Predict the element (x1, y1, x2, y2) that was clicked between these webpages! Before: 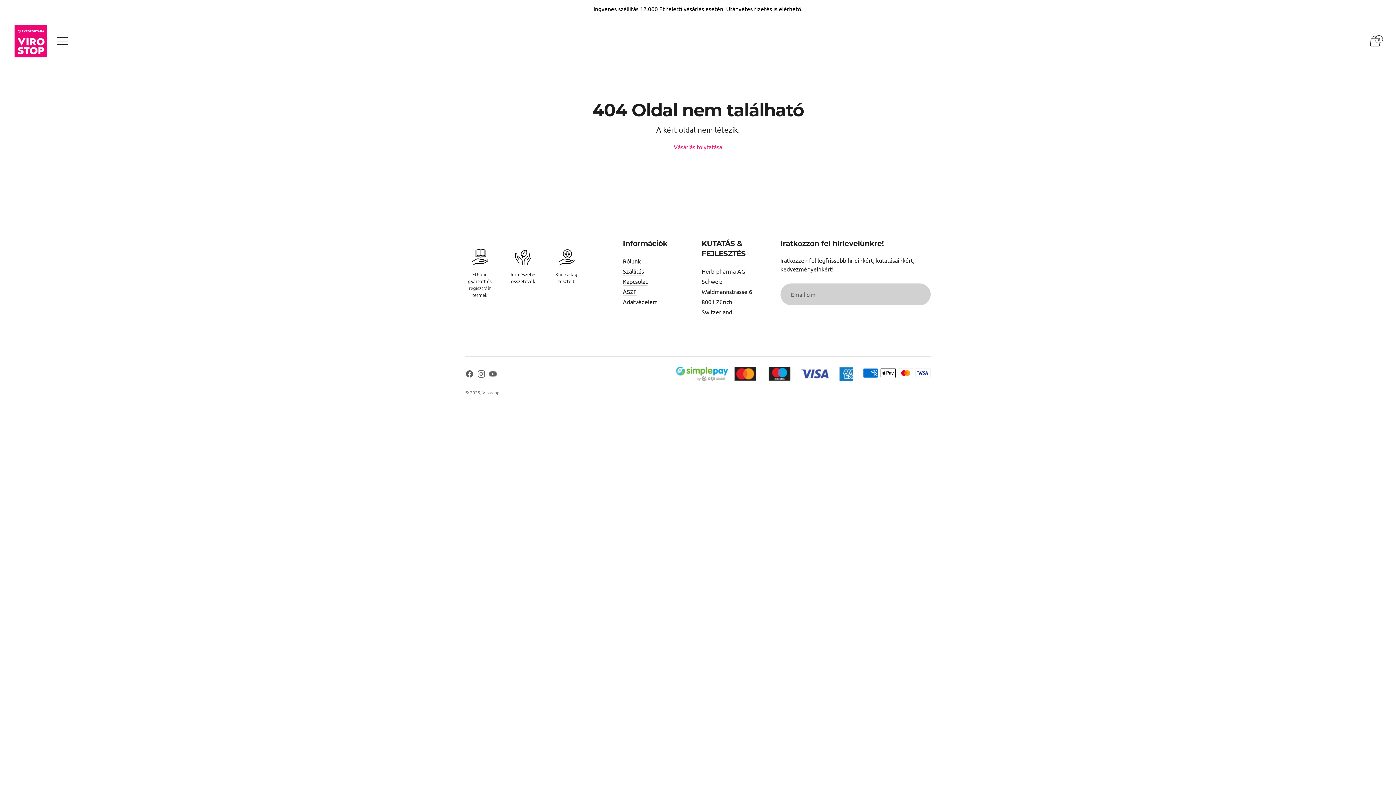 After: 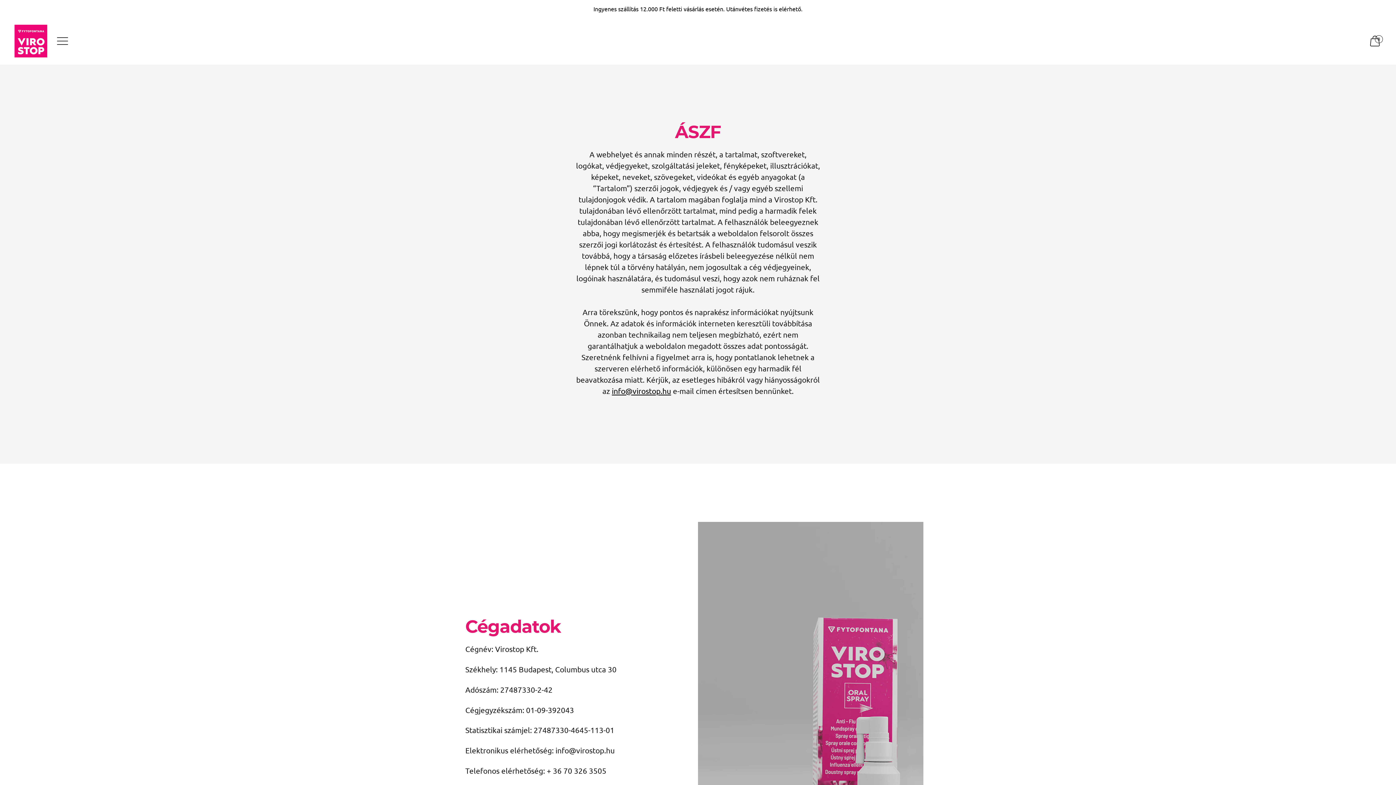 Action: bbox: (623, 288, 636, 295) label: ÁSZF